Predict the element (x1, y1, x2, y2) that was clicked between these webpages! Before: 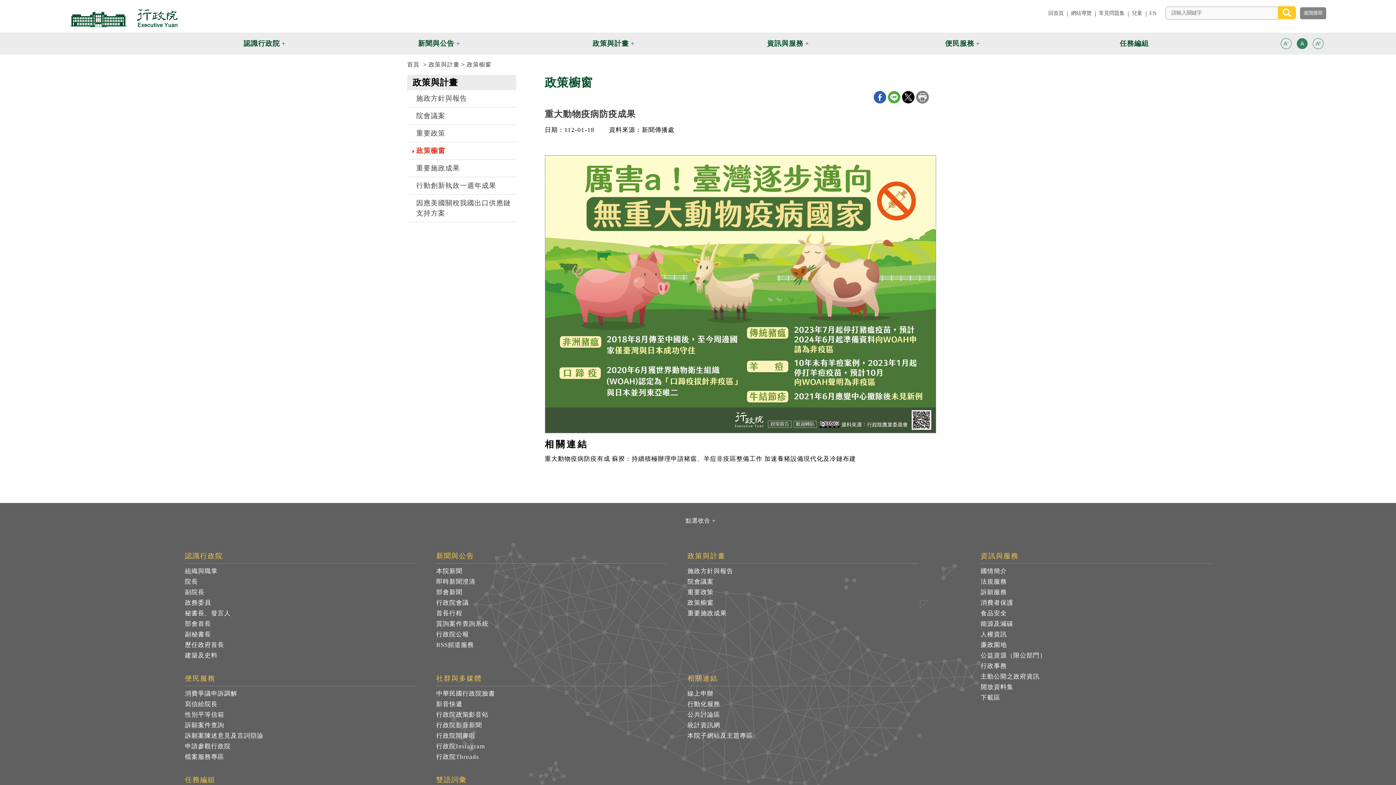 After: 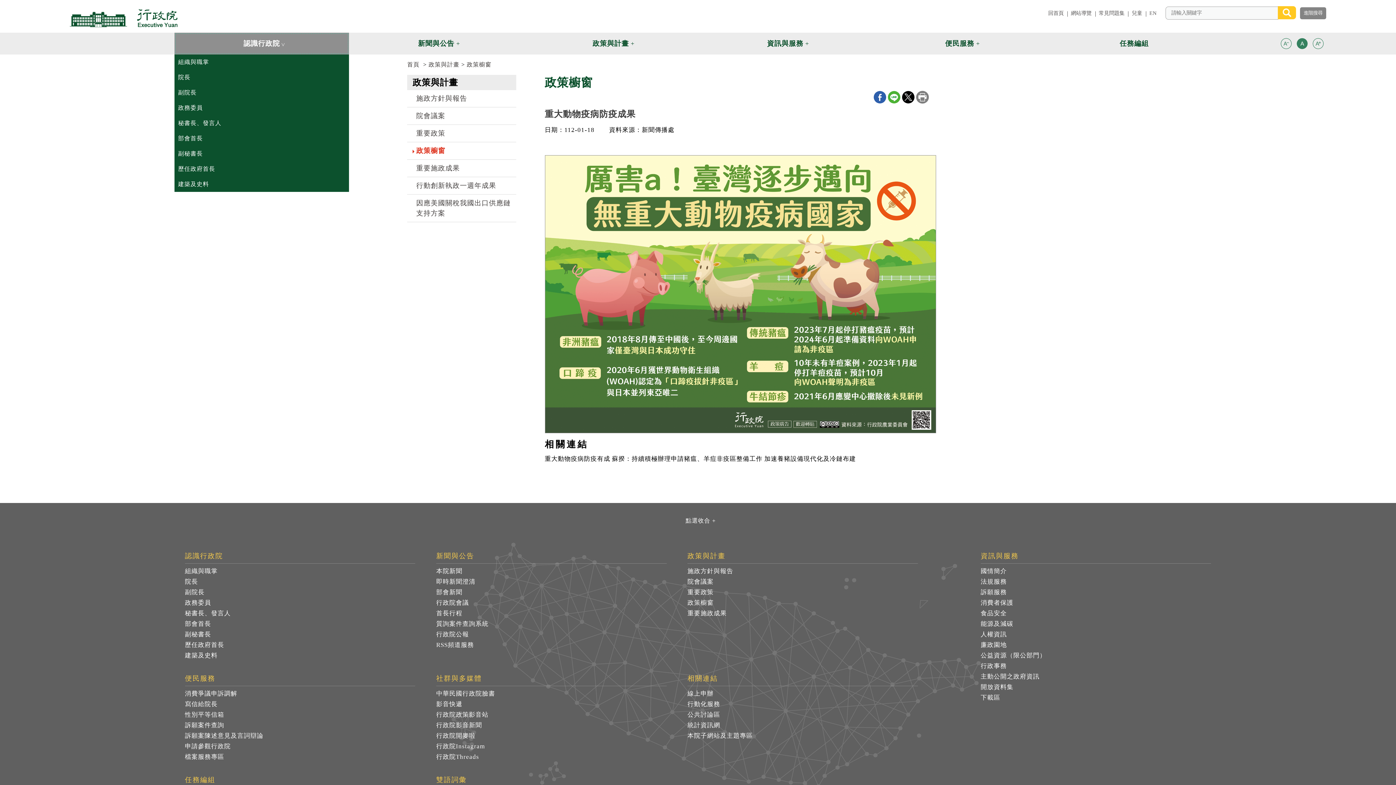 Action: bbox: (174, 32, 349, 54) label: 認識行政院